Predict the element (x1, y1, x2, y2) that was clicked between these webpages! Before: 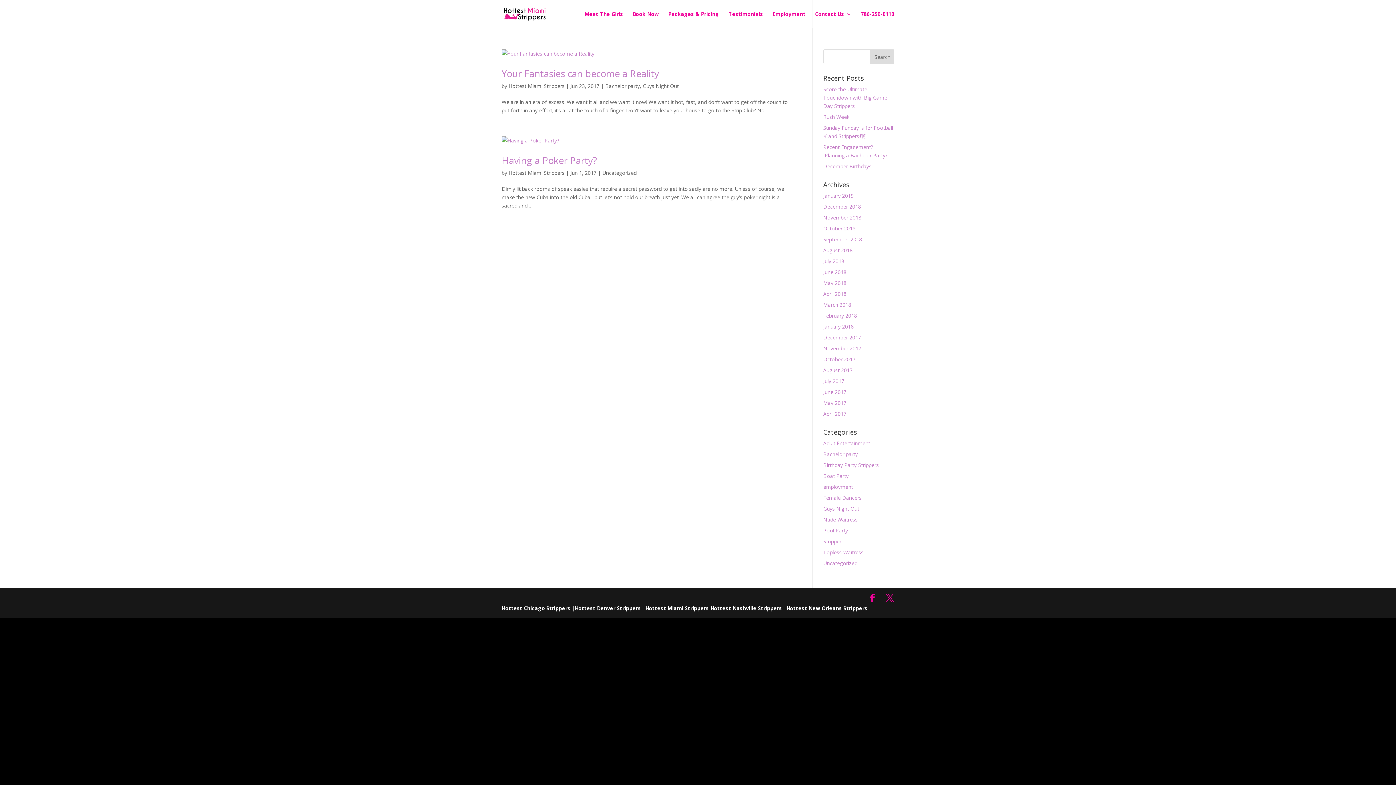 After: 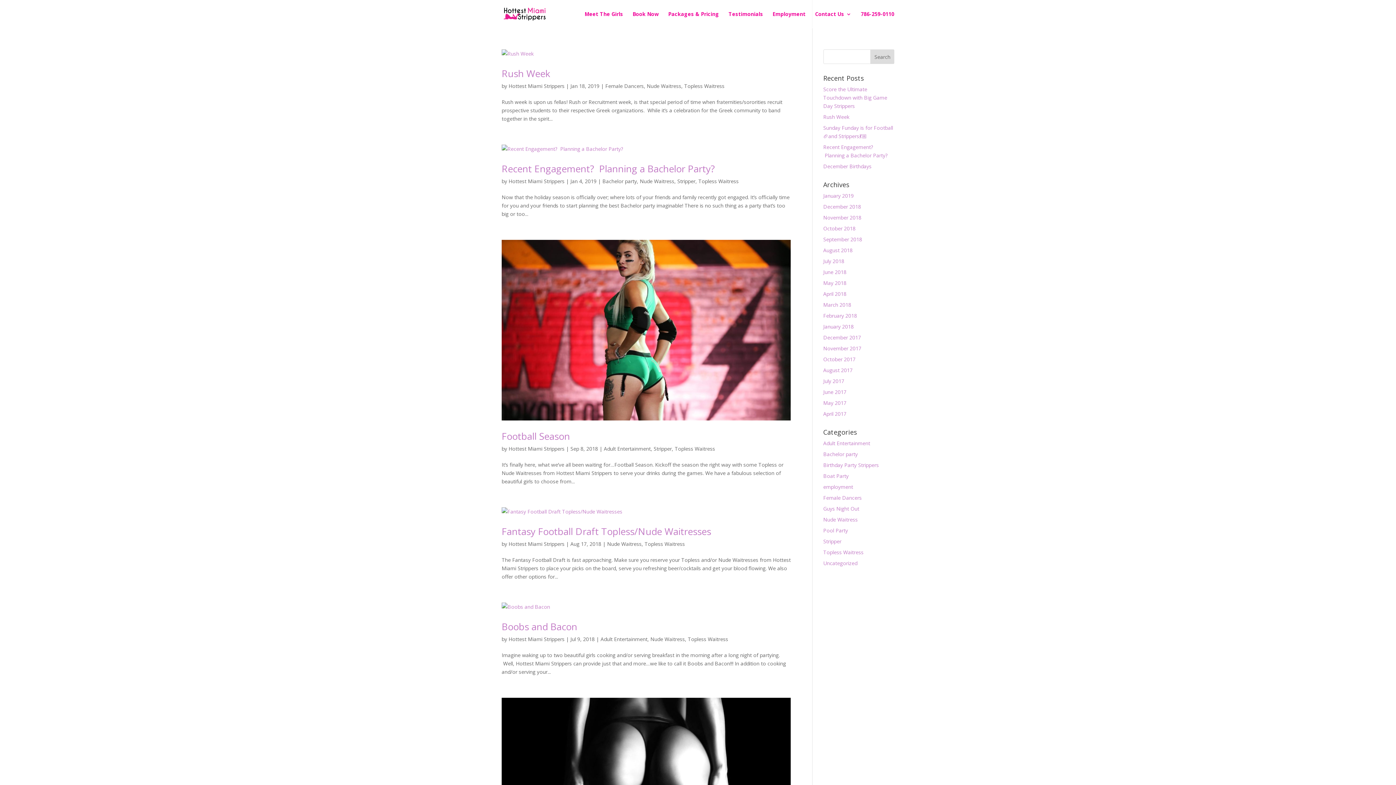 Action: label: Topless Waitress bbox: (823, 549, 863, 556)